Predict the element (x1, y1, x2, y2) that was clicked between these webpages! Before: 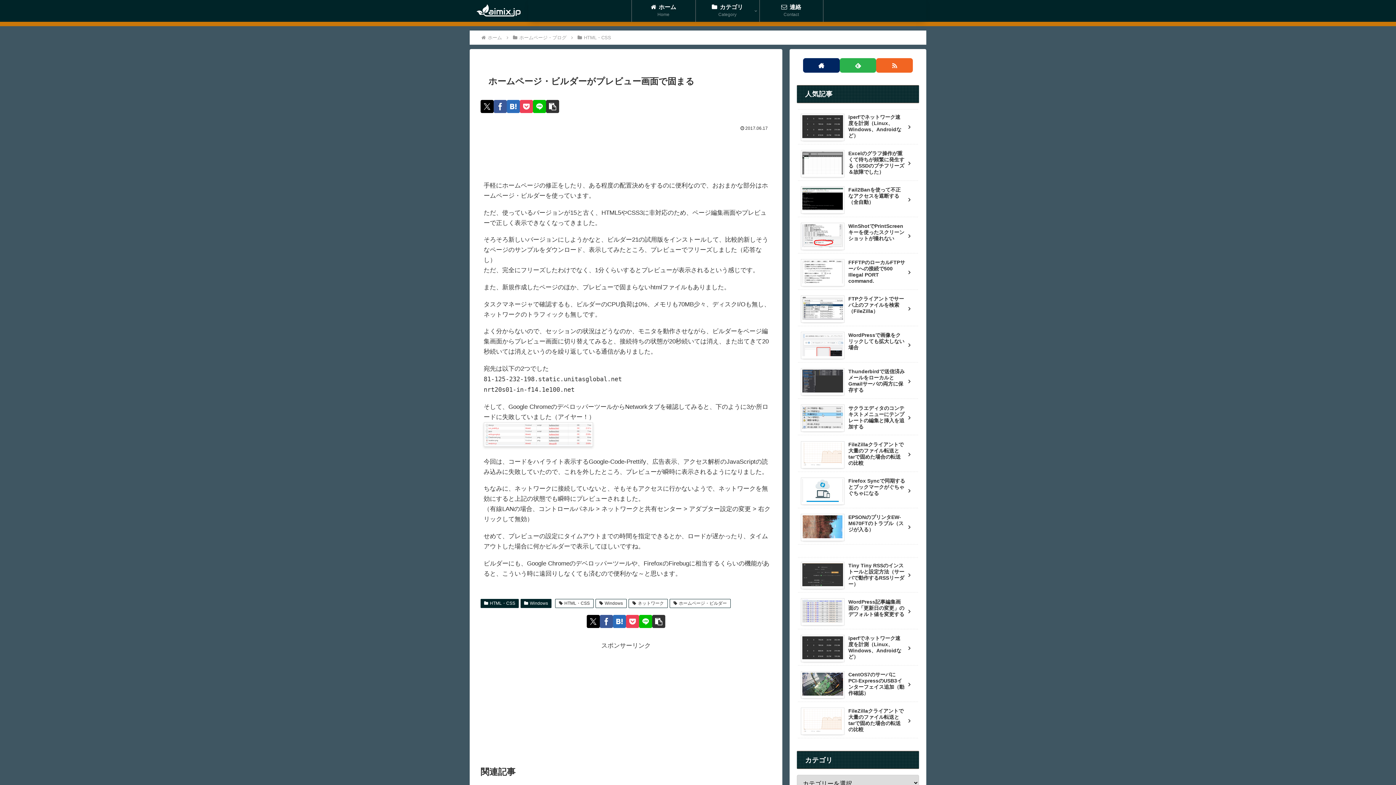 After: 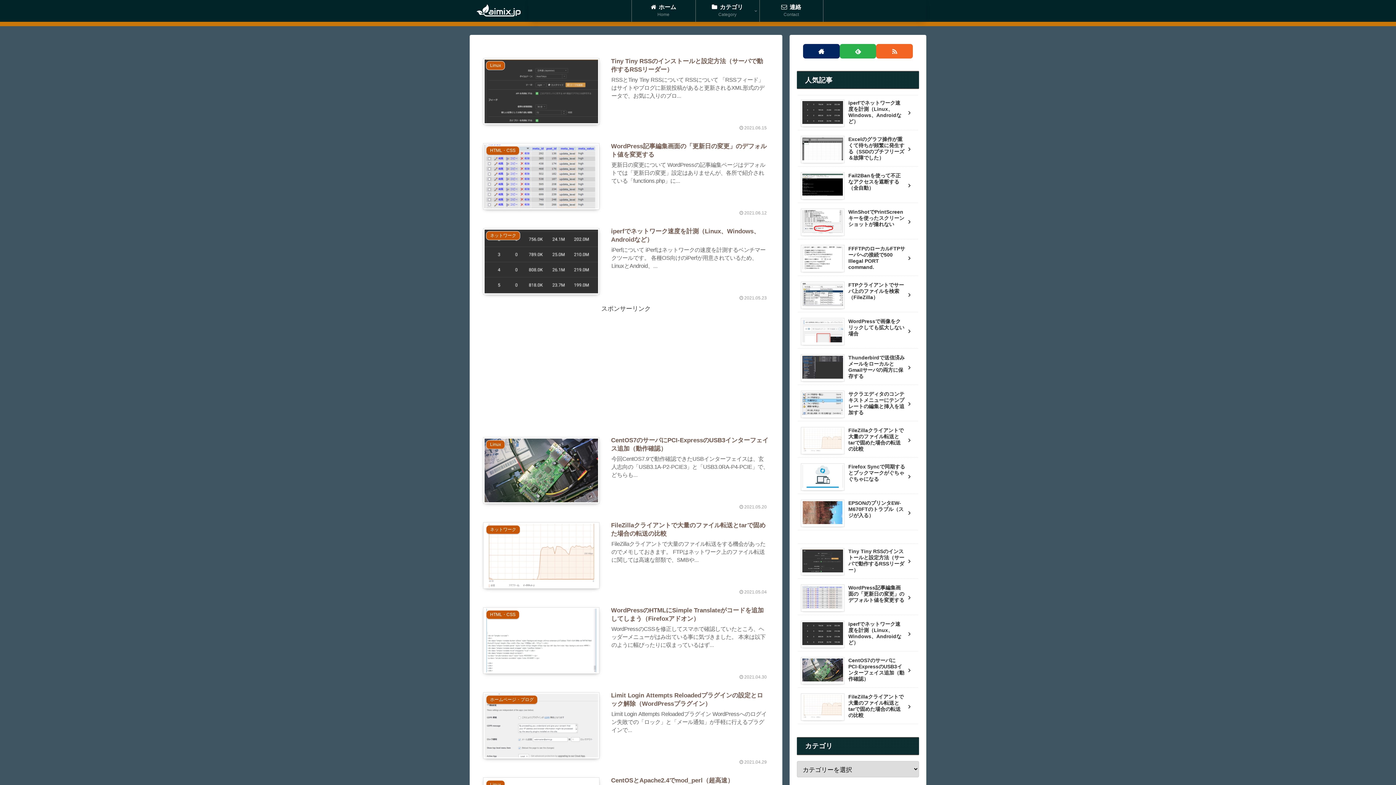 Action: bbox: (631, 0, 695, 21) label: ホーム
Home